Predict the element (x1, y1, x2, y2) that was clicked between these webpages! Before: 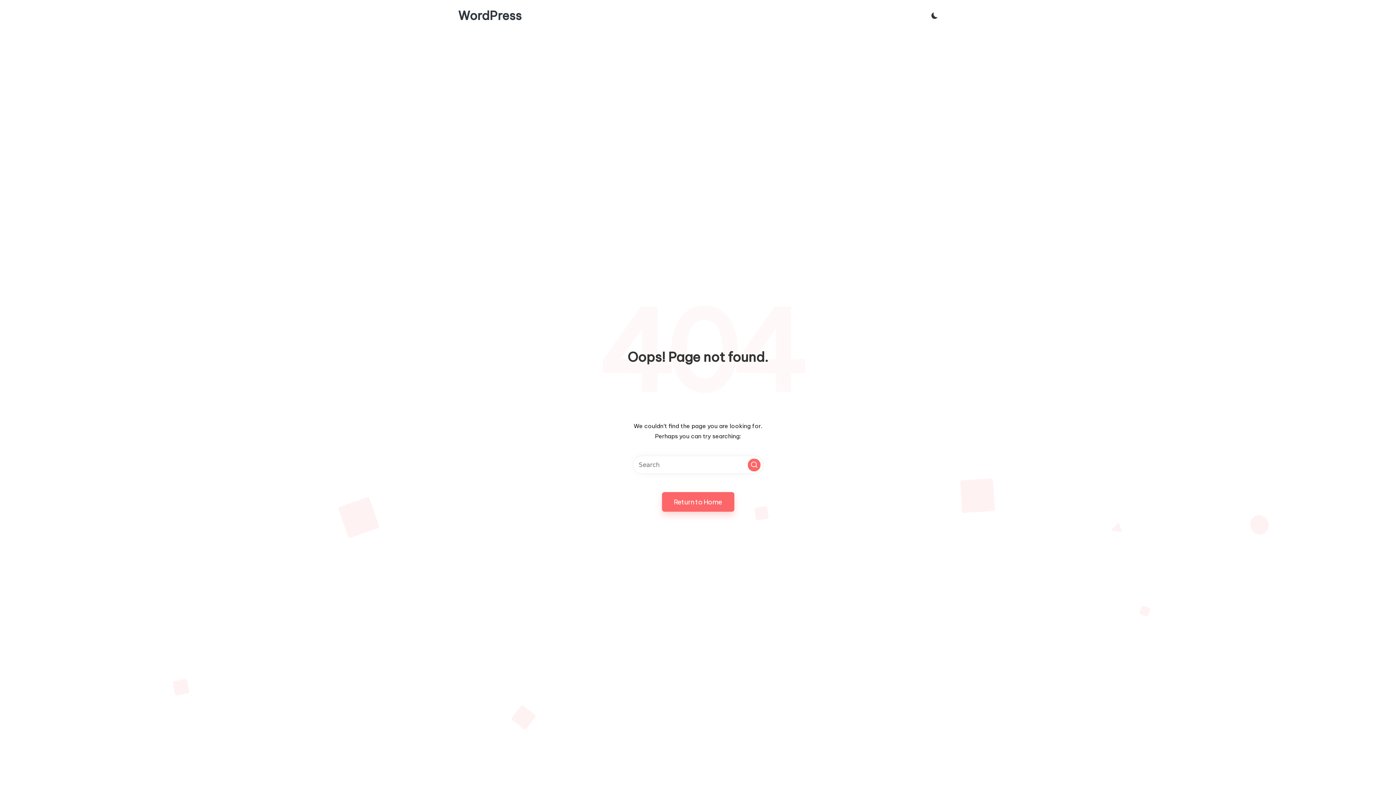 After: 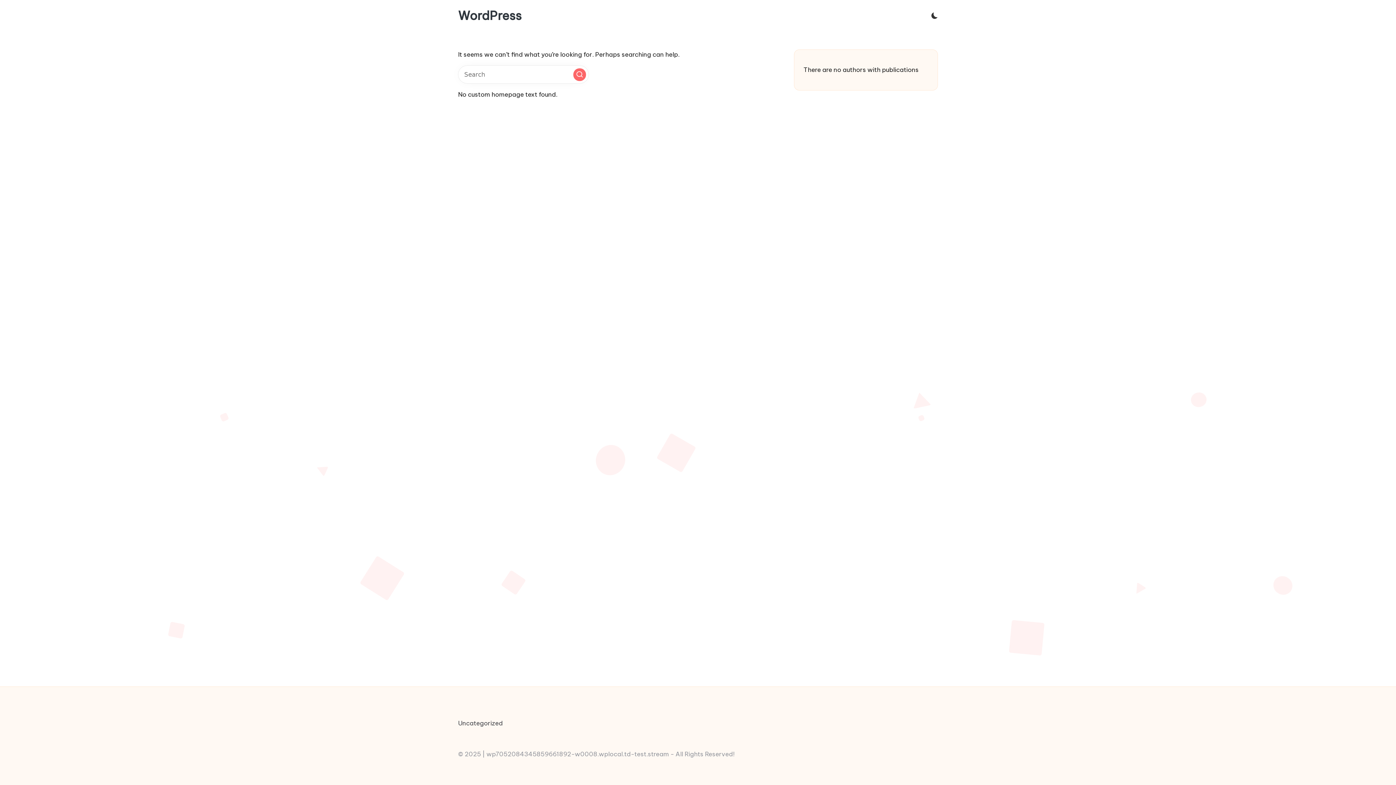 Action: label: Return to Home bbox: (662, 492, 734, 512)